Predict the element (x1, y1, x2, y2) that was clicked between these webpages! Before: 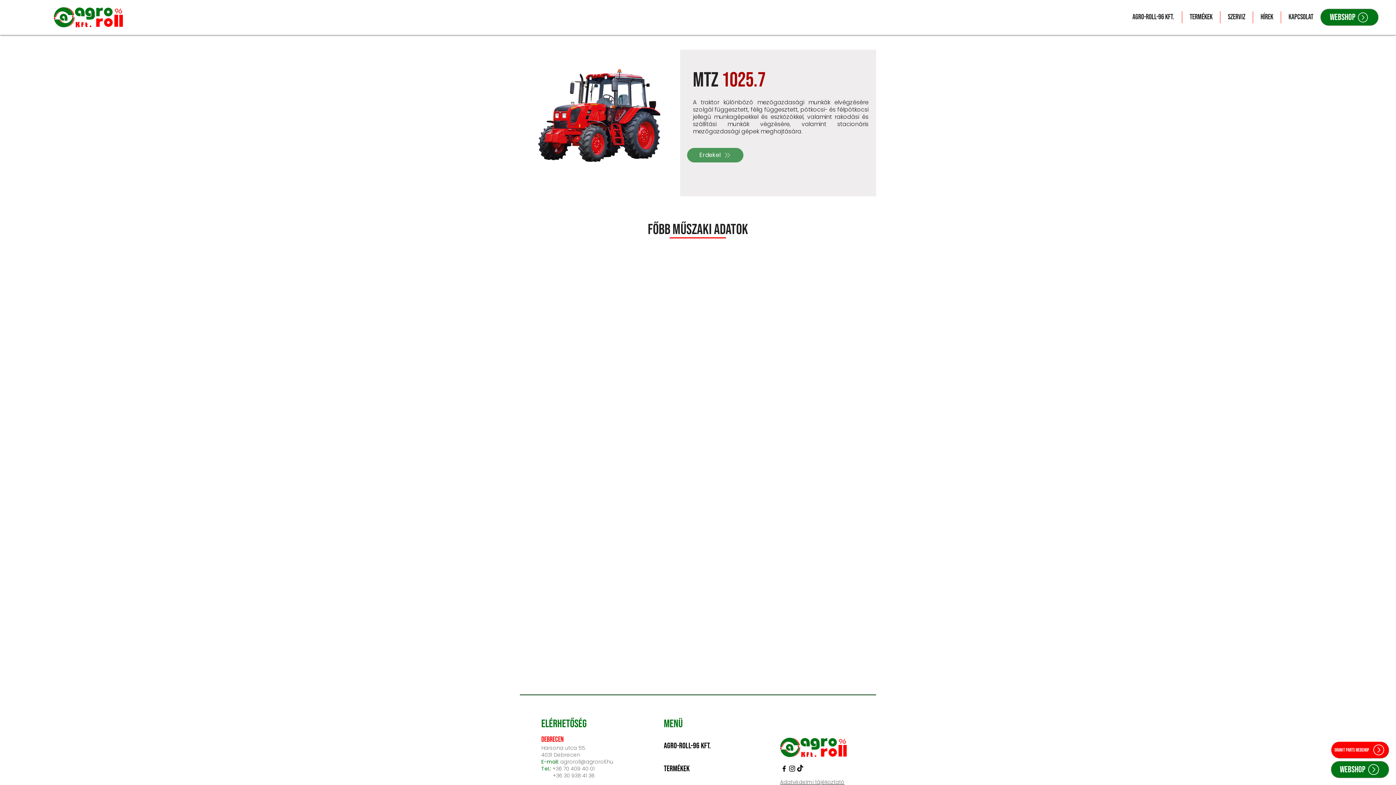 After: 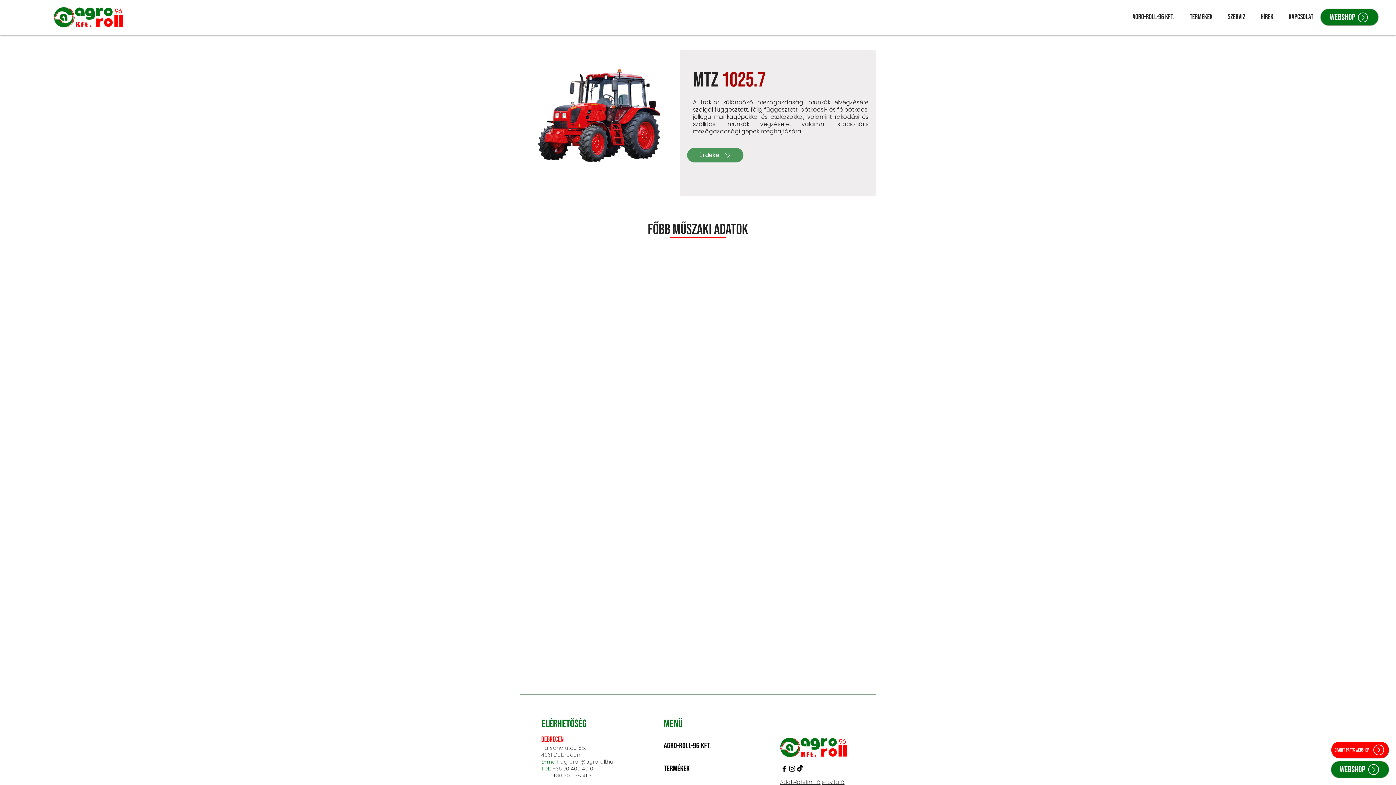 Action: label: Facebook bbox: (780, 765, 788, 773)